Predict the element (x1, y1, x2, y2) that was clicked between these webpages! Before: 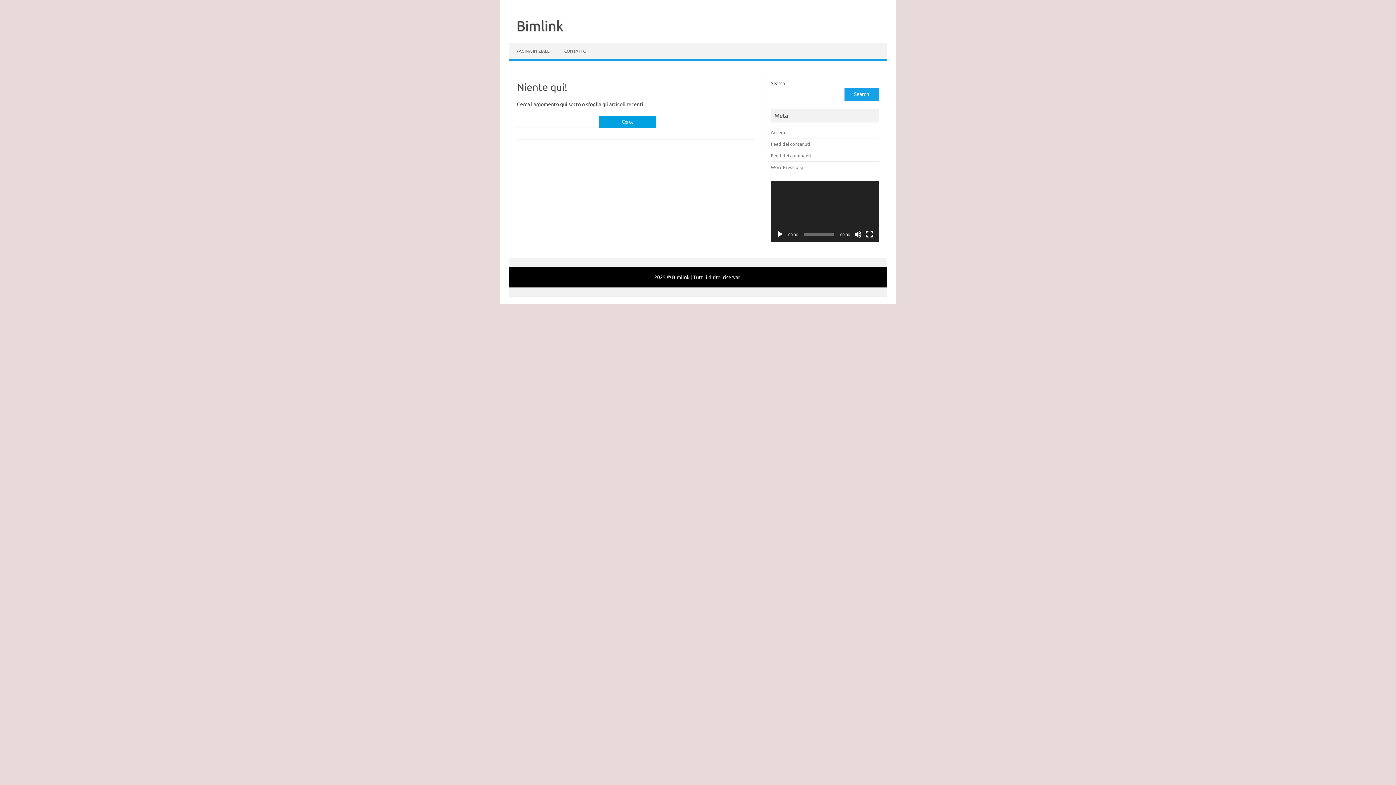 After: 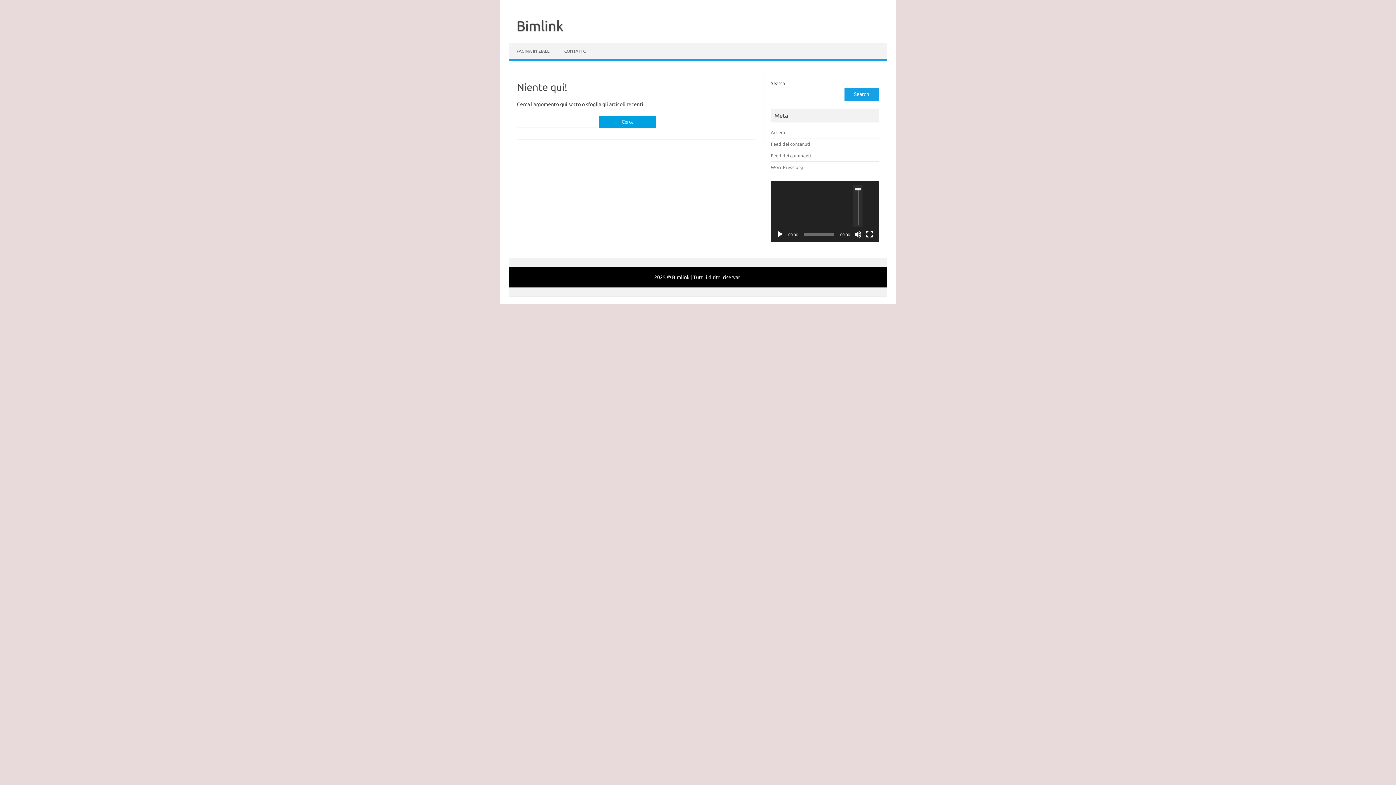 Action: bbox: (854, 230, 861, 238) label: Muto